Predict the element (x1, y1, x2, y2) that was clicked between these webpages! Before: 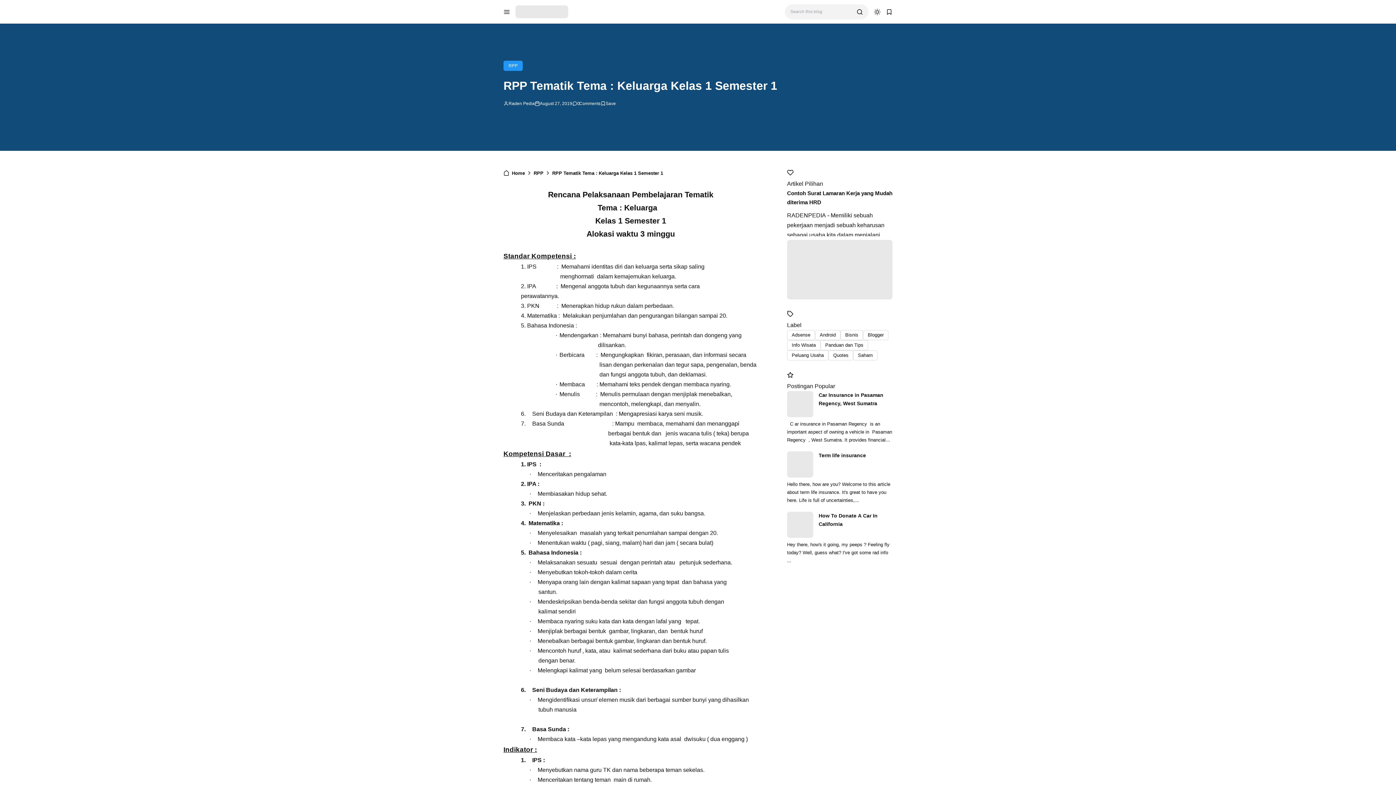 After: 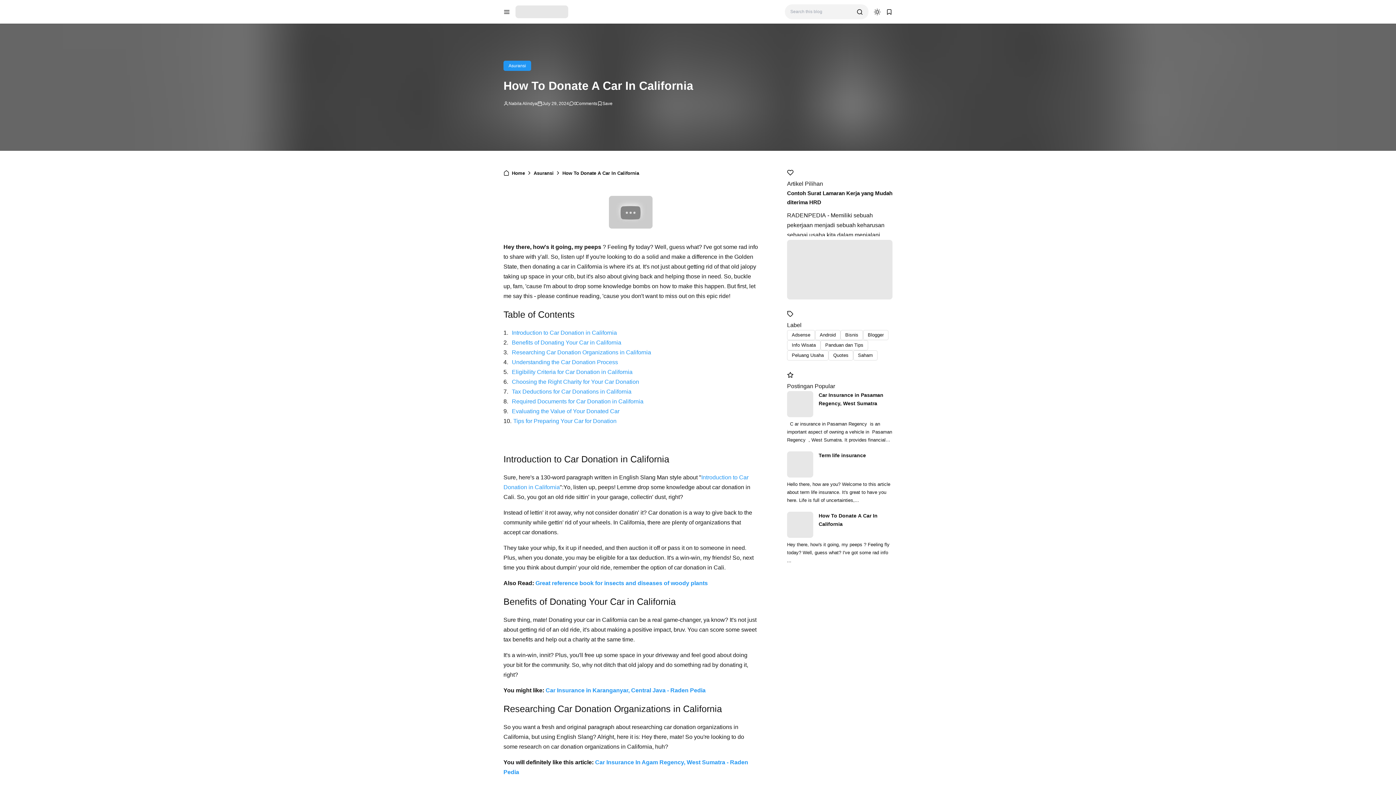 Action: bbox: (787, 511, 813, 538)